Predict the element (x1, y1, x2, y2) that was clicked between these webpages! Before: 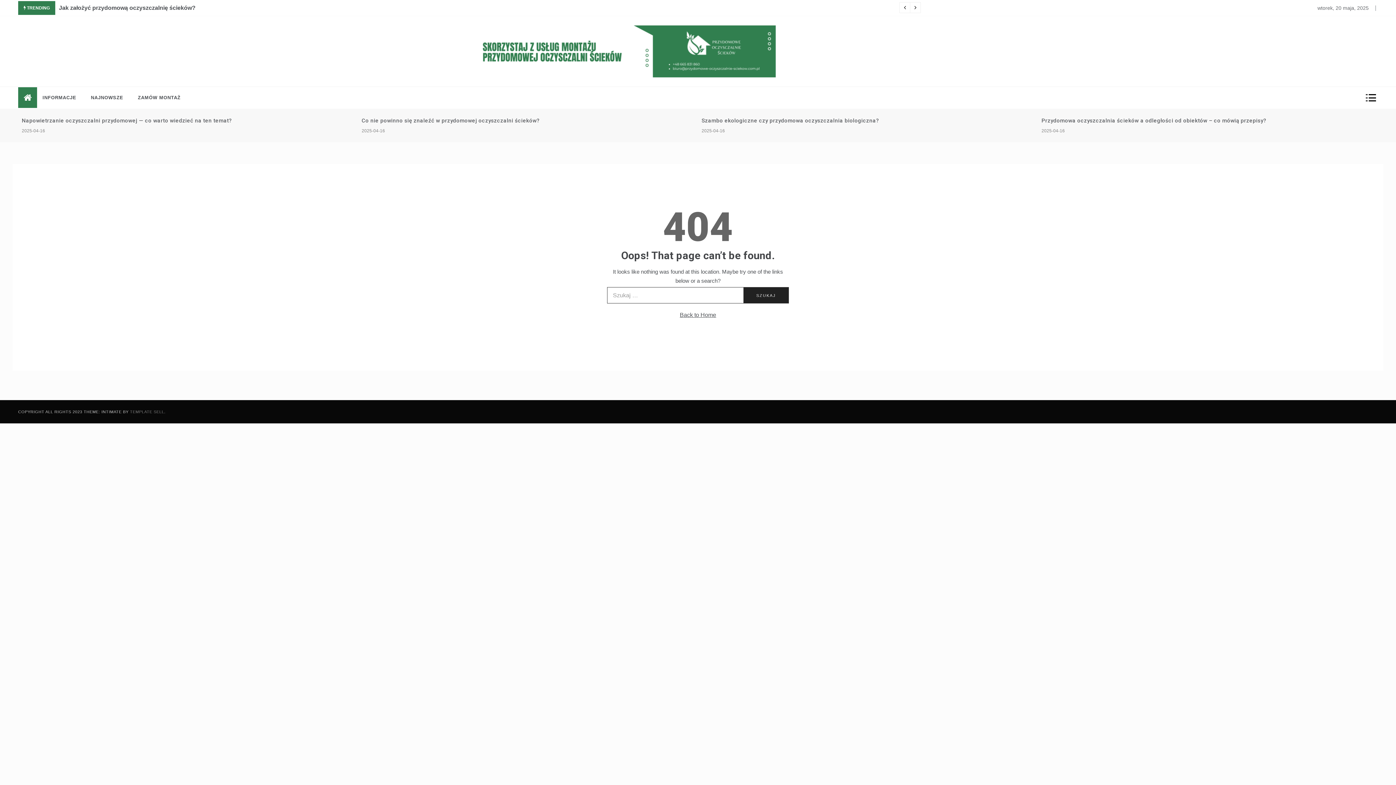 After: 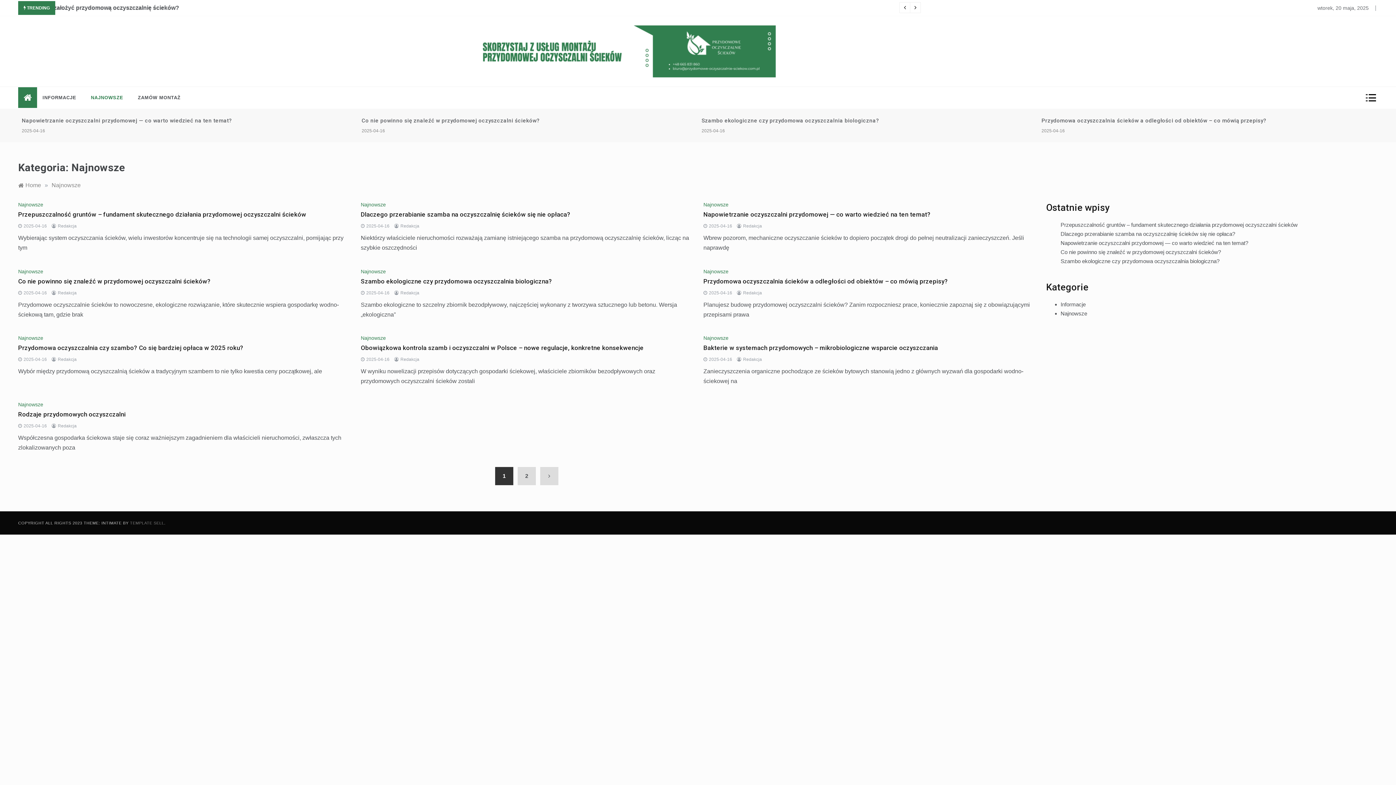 Action: label: NAJNOWSZE bbox: (83, 86, 130, 108)